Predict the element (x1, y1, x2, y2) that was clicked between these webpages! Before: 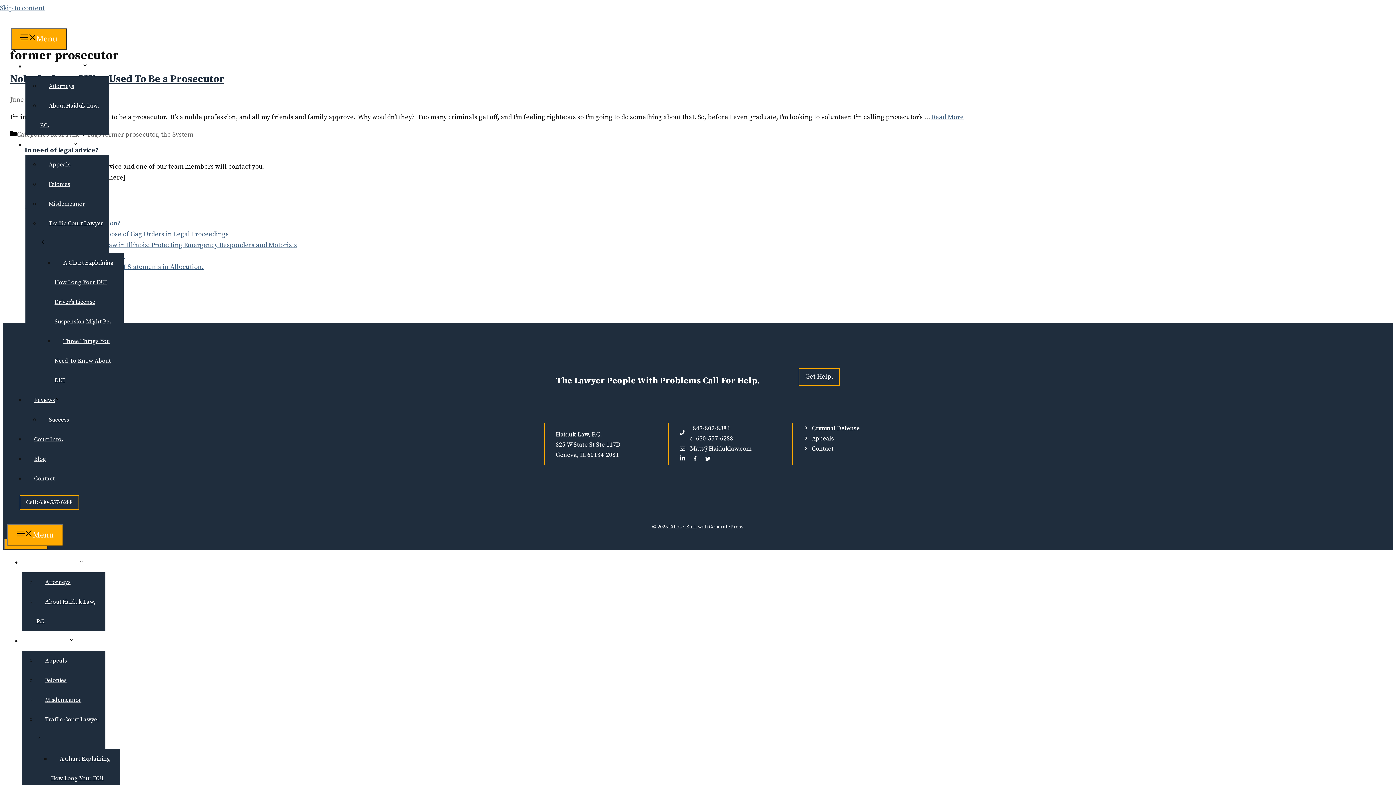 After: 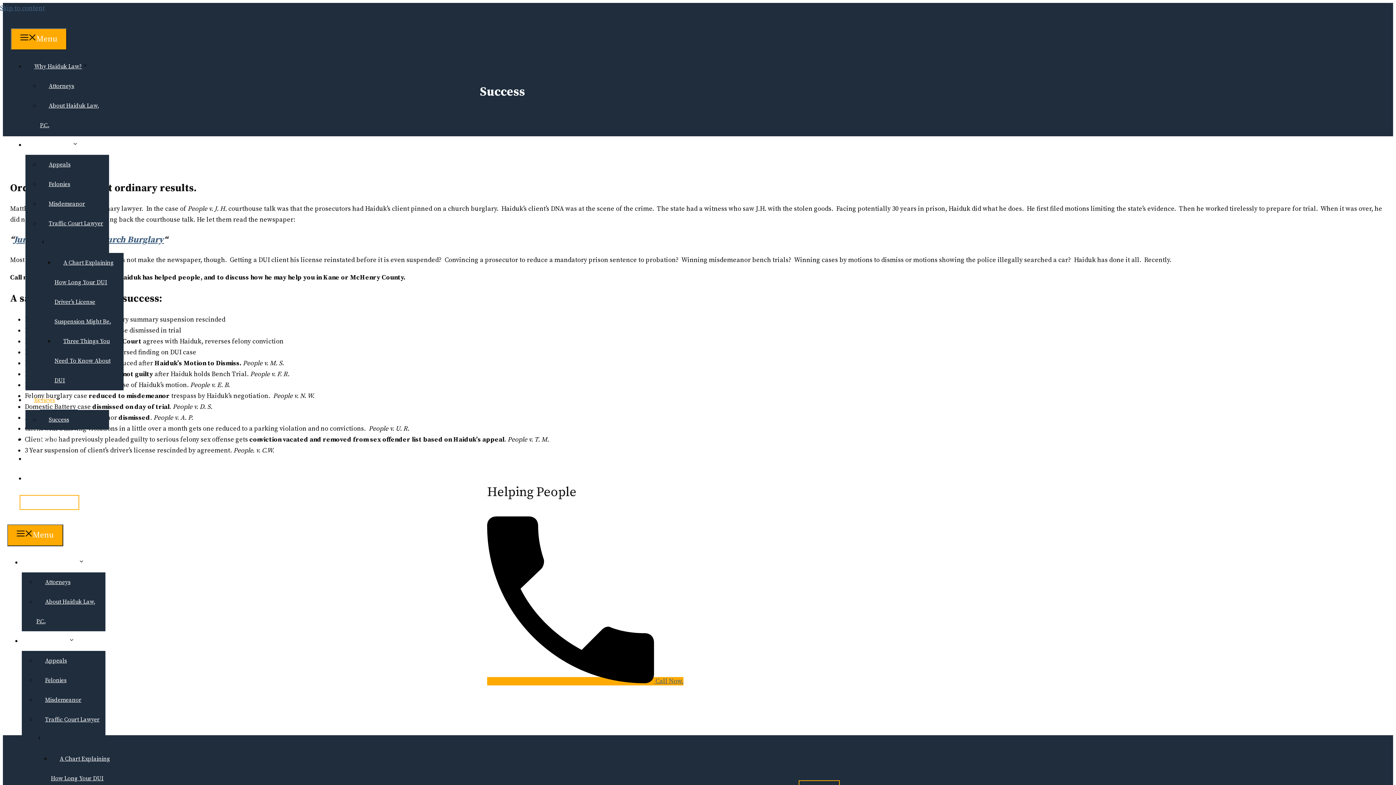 Action: label: Success bbox: (40, 409, 77, 430)